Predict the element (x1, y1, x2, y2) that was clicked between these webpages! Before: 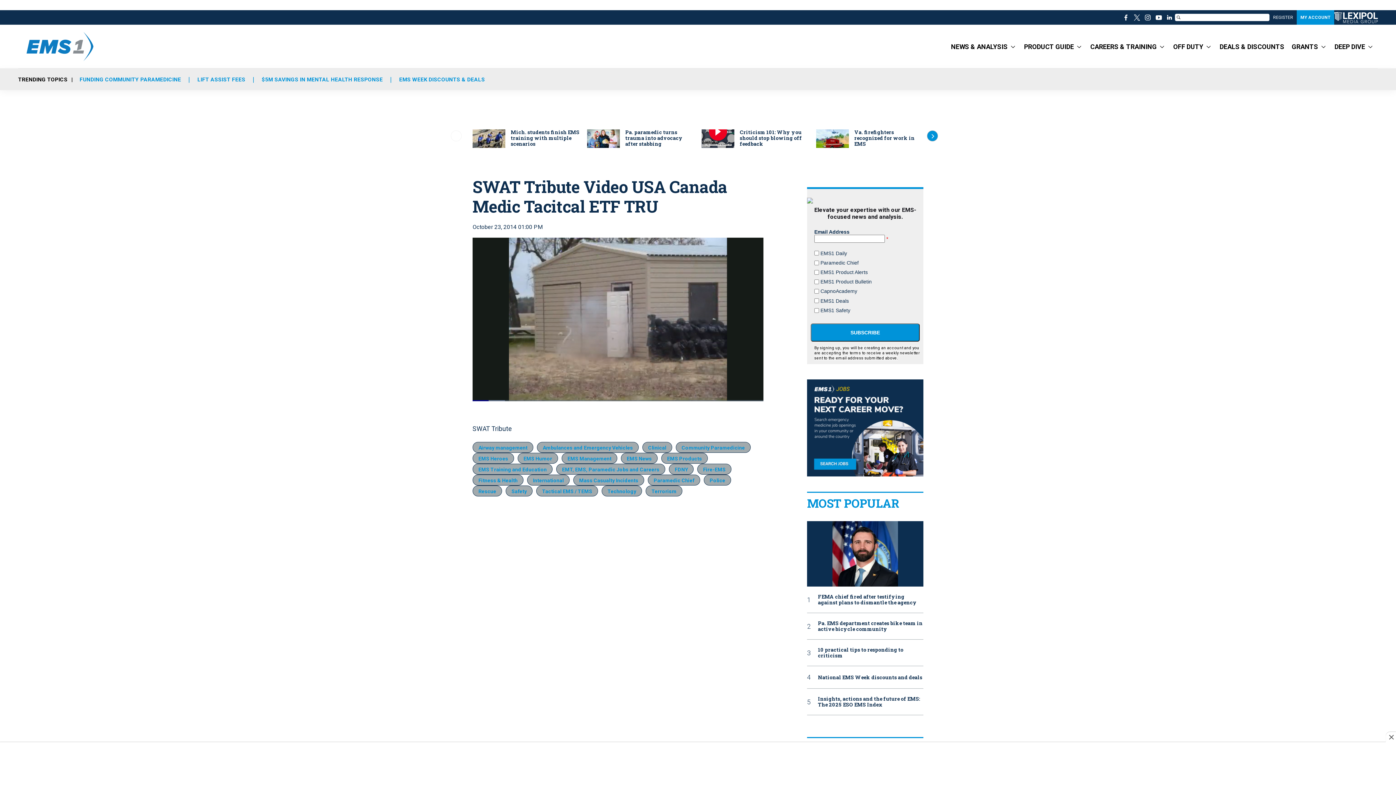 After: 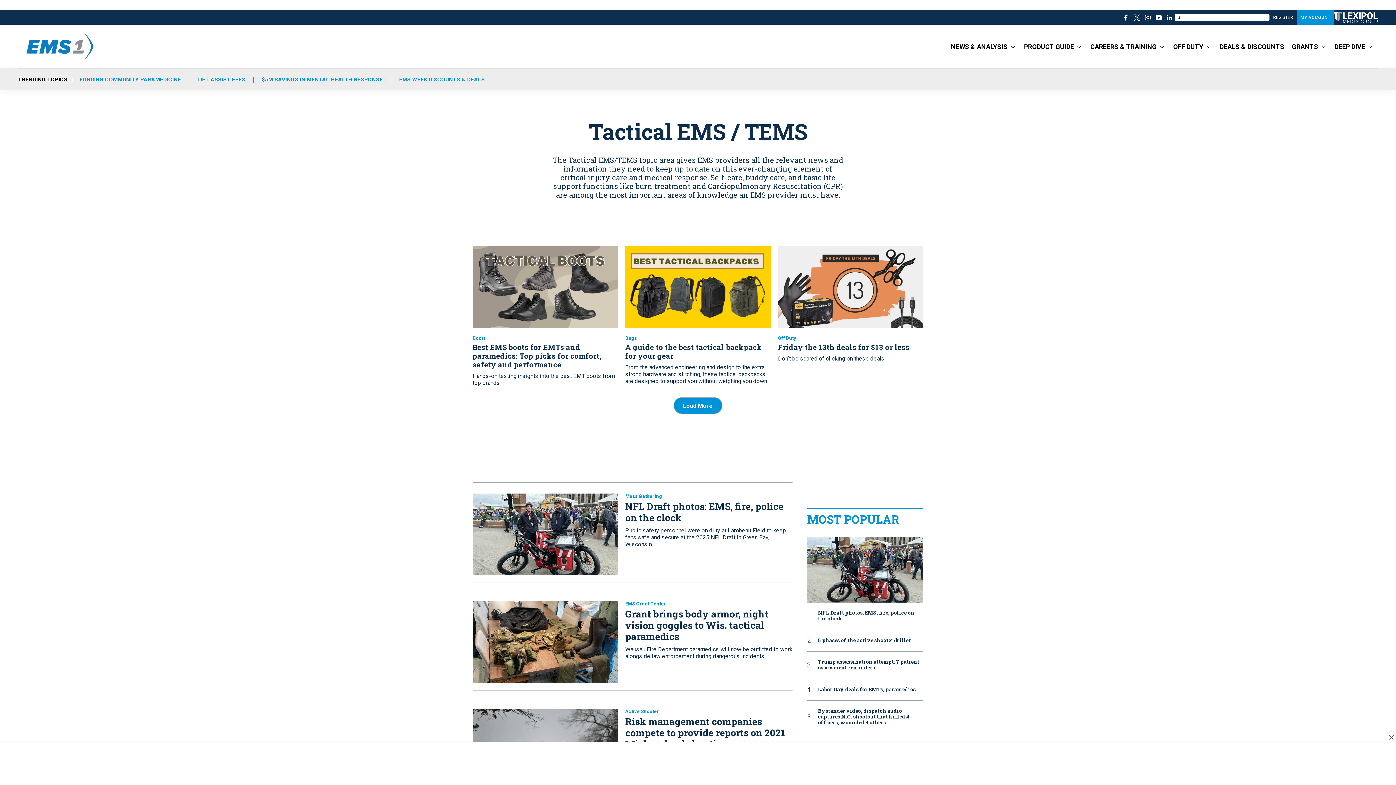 Action: label: Tactical EMS / TEMS bbox: (536, 485, 598, 496)